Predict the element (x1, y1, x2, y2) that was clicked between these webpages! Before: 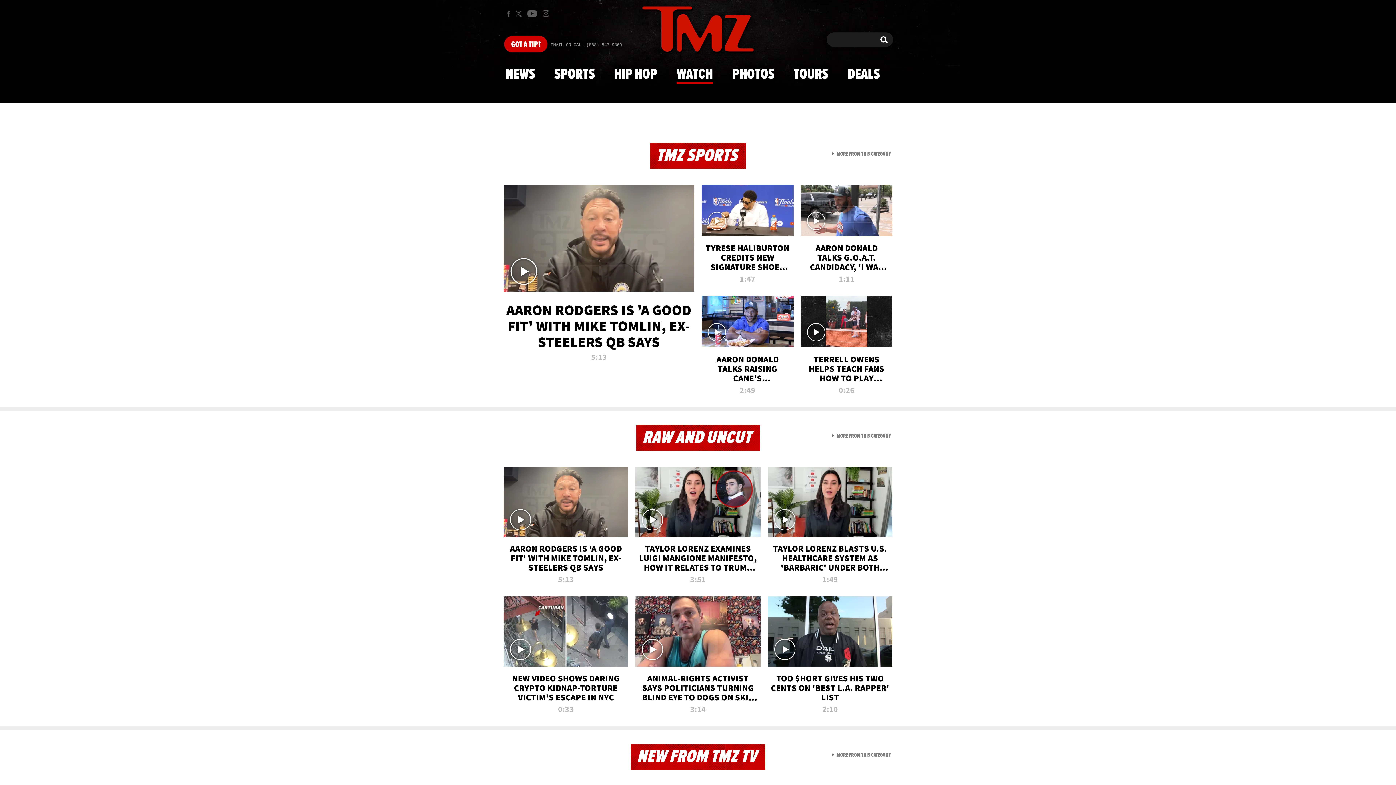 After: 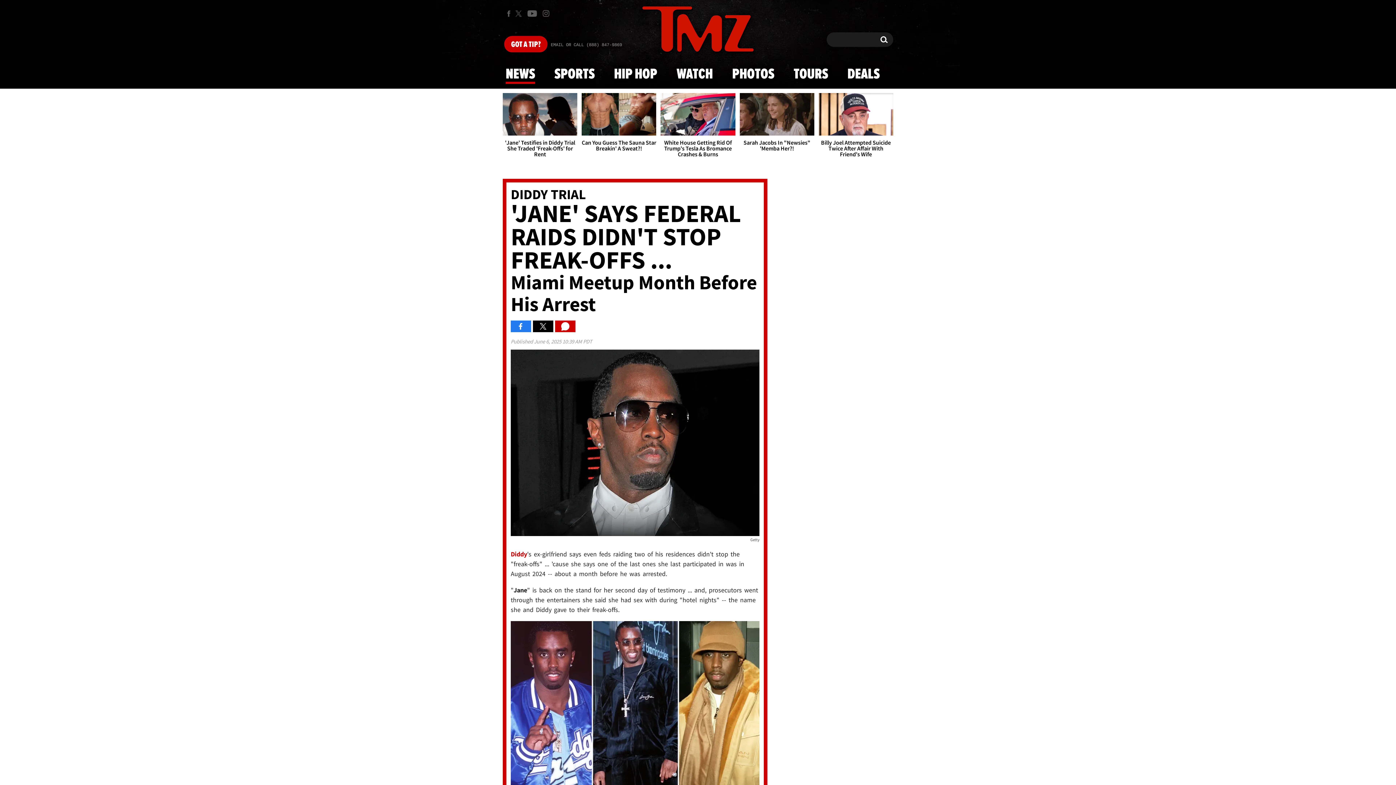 Action: label: NEWS bbox: (501, 59, 539, 88)